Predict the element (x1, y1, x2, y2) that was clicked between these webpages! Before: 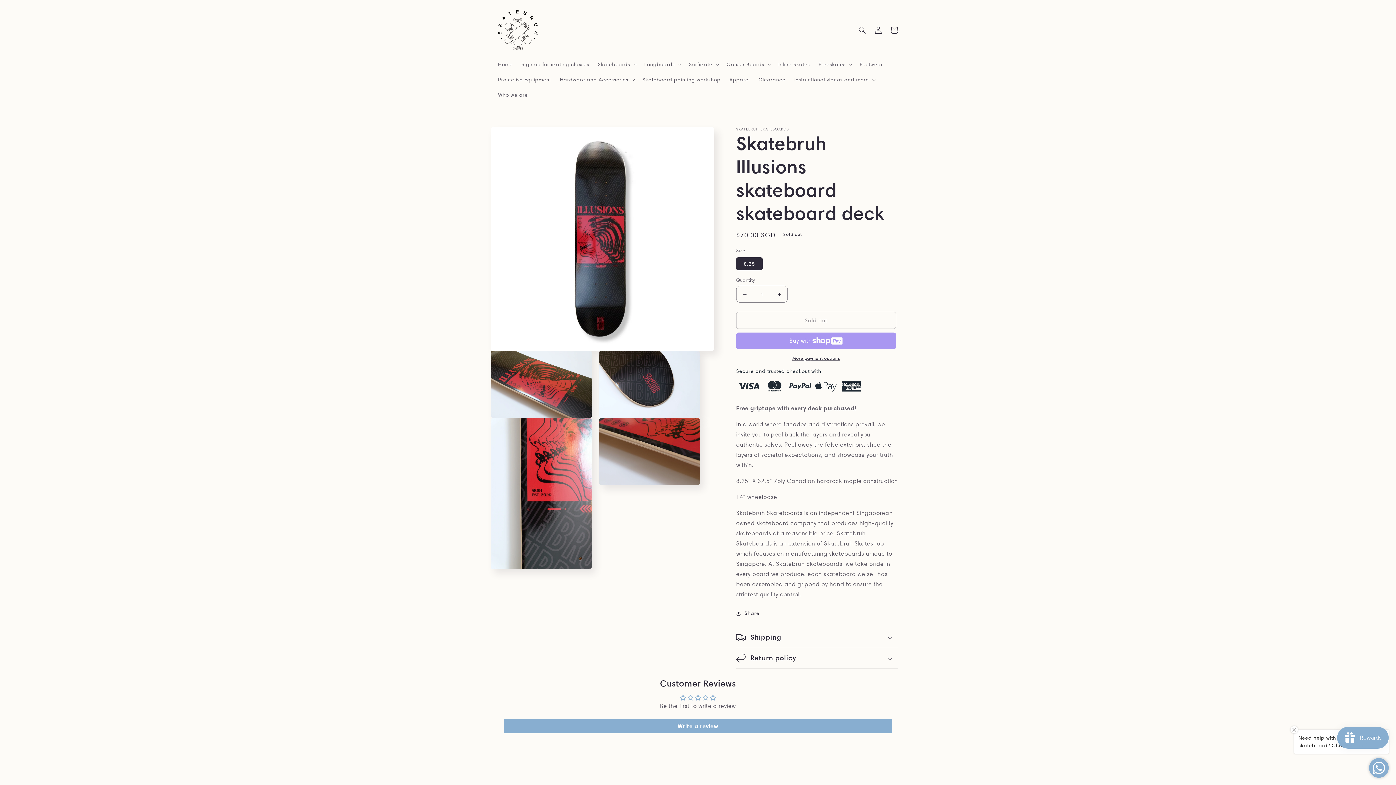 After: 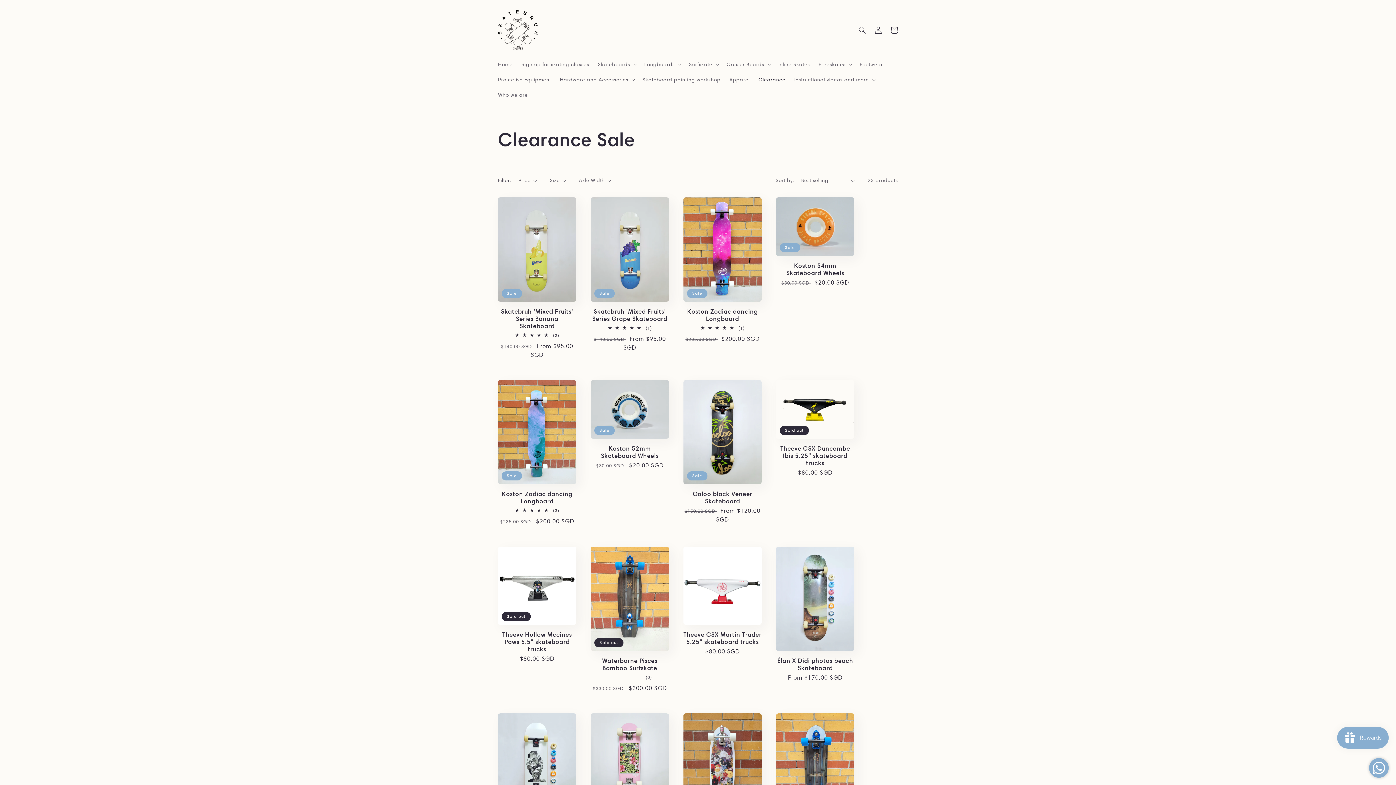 Action: label: Clearance bbox: (754, 72, 790, 87)